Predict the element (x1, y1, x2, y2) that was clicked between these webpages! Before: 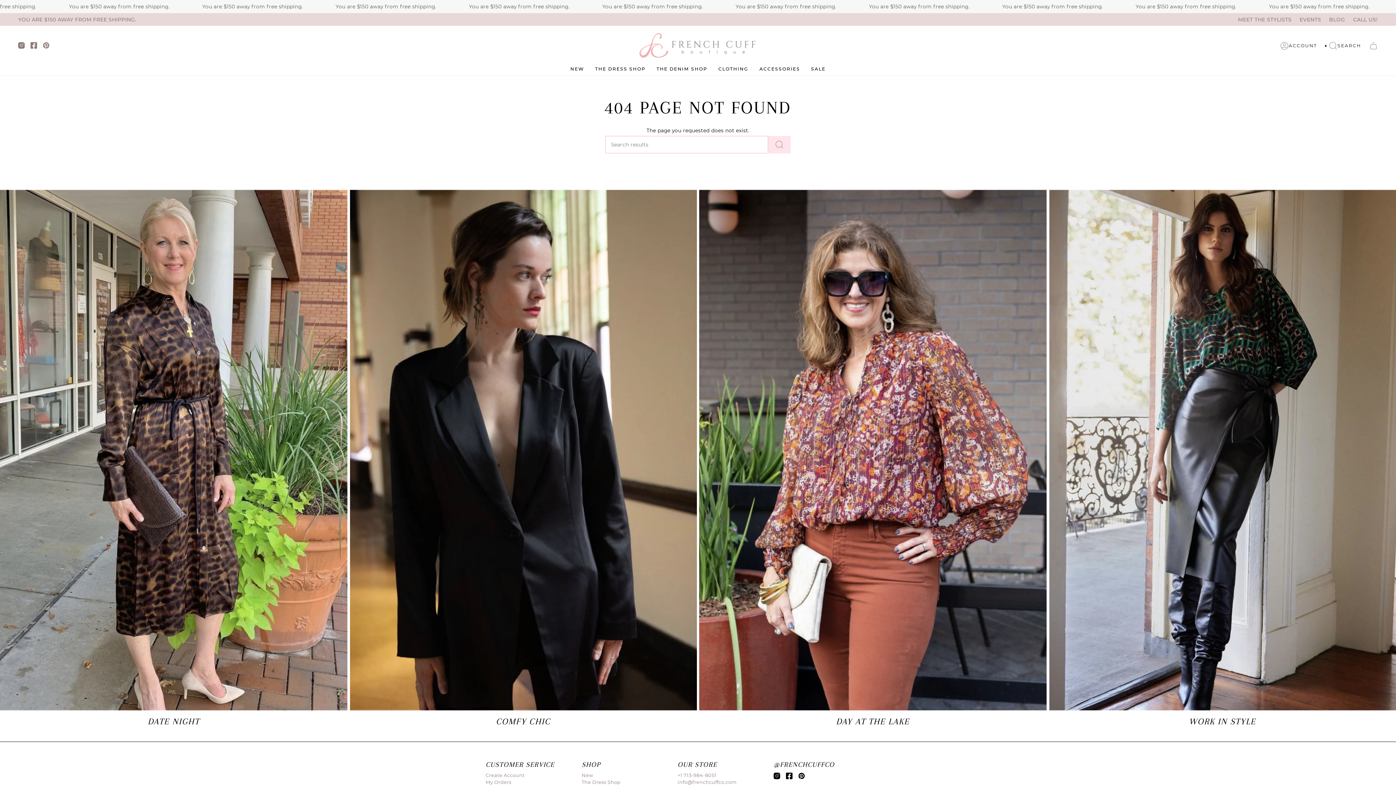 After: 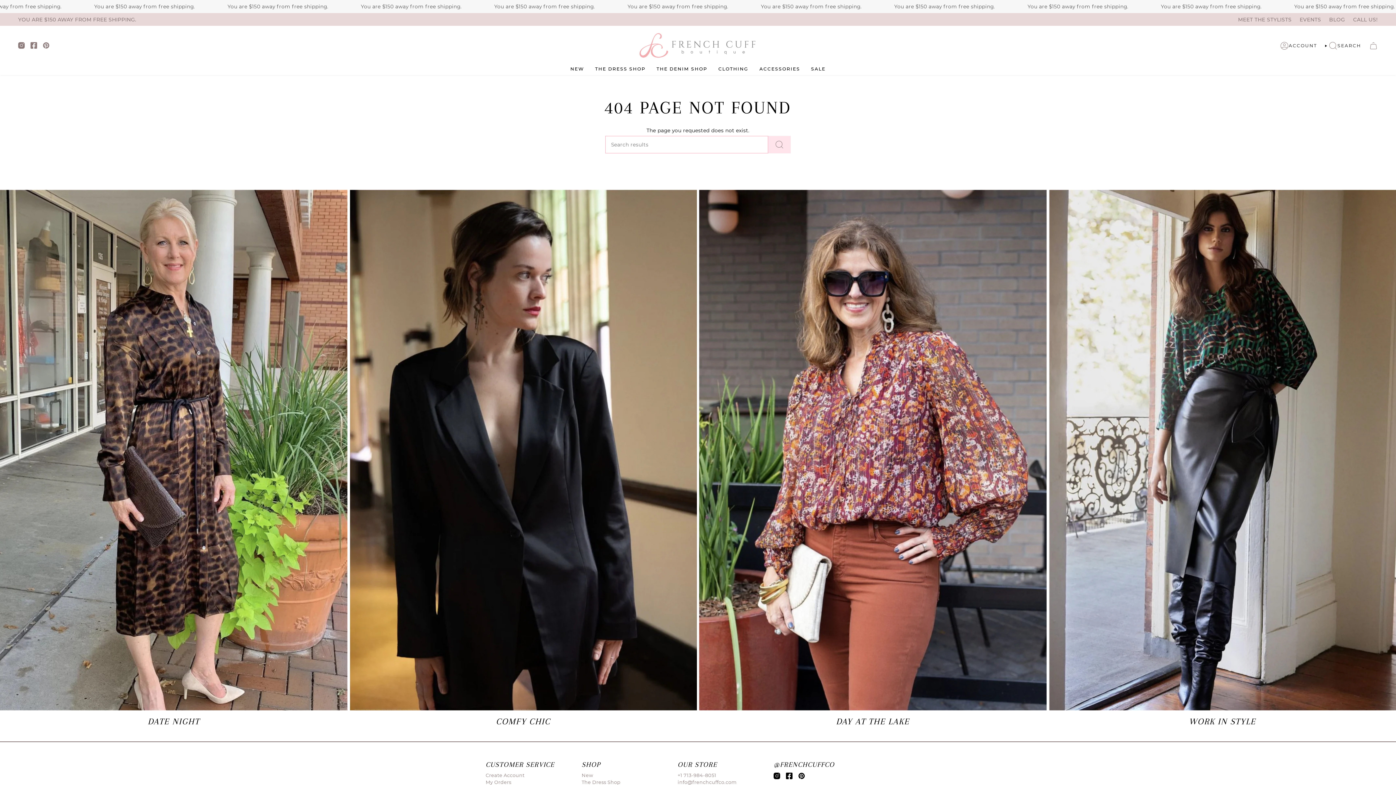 Action: label: Instagram bbox: (18, 43, 24, 49)